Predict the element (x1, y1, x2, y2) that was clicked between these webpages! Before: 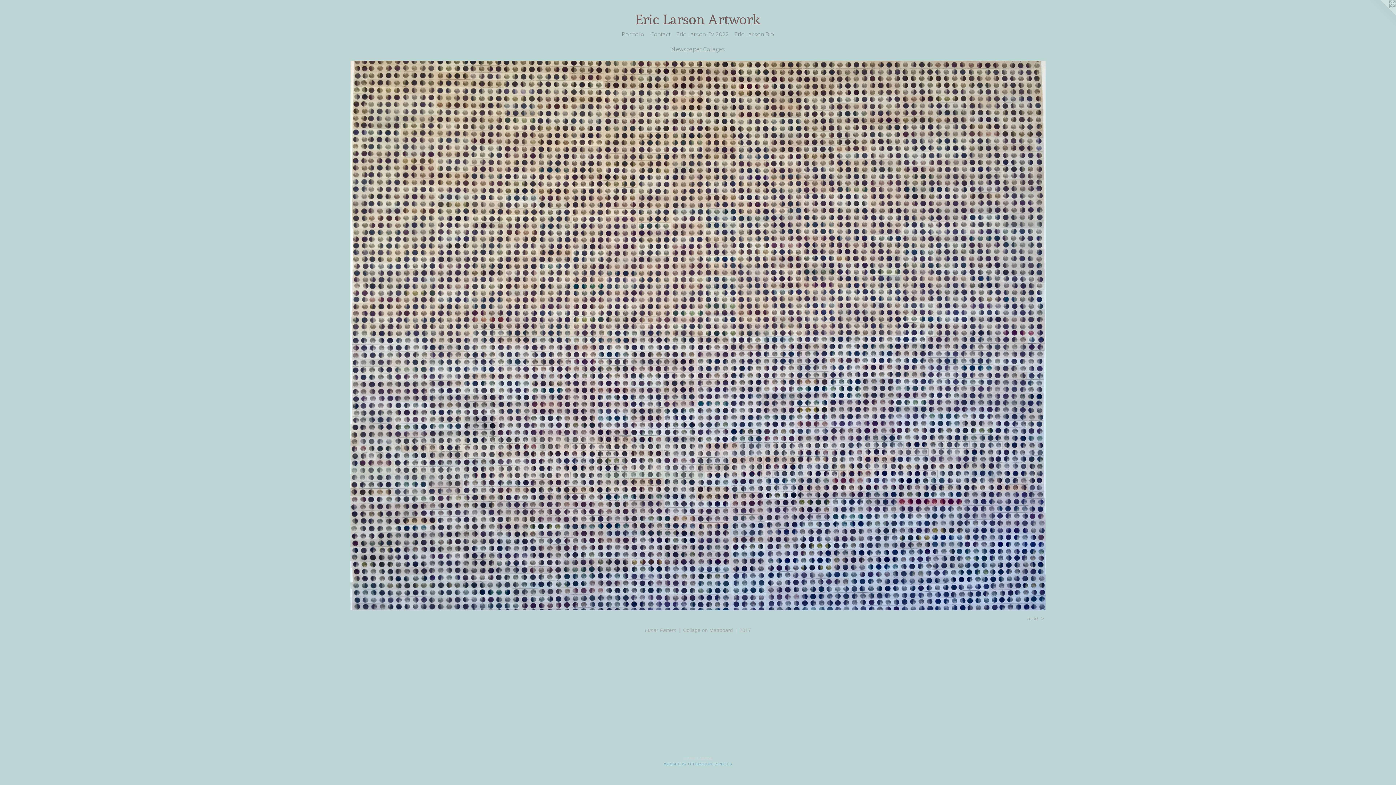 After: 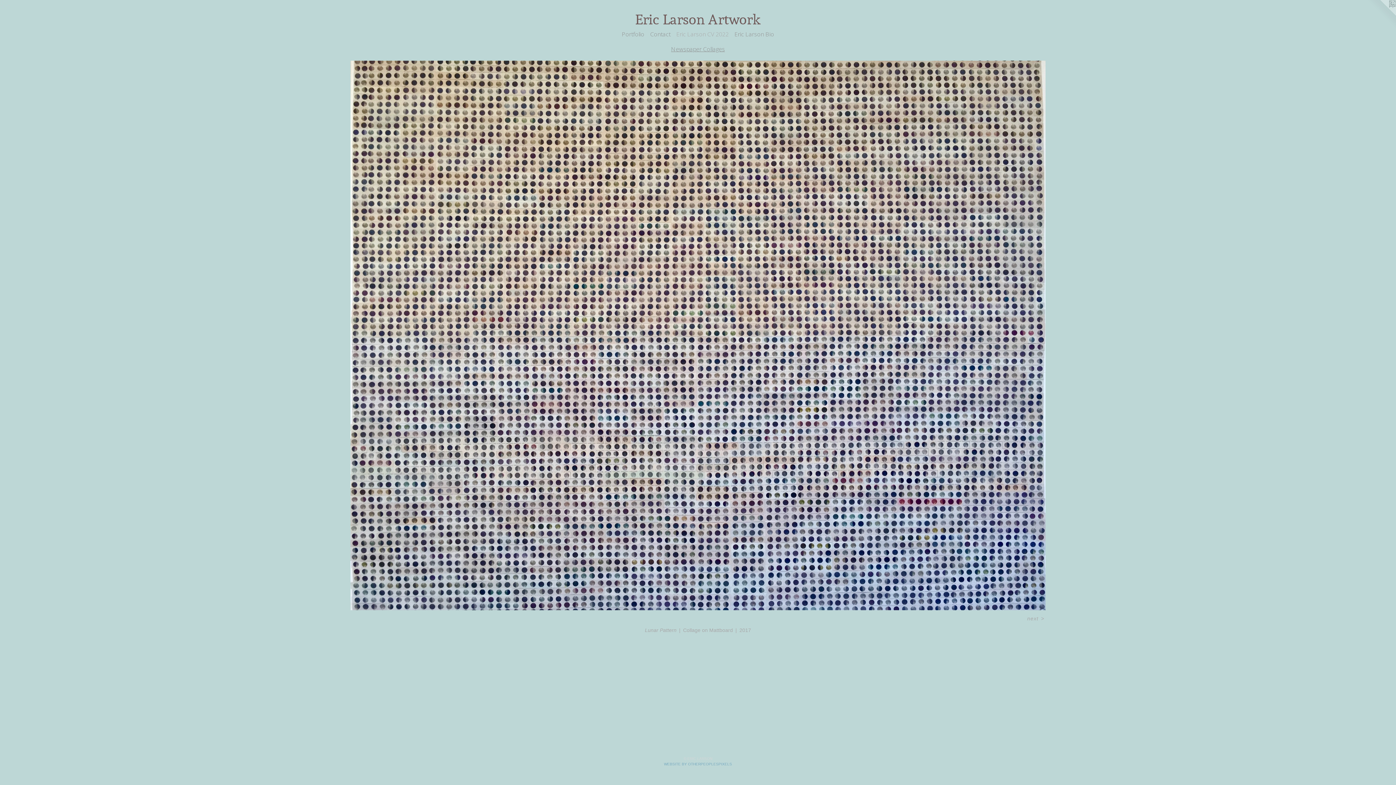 Action: label: Eric Larson CV 2022 bbox: (673, 29, 731, 38)